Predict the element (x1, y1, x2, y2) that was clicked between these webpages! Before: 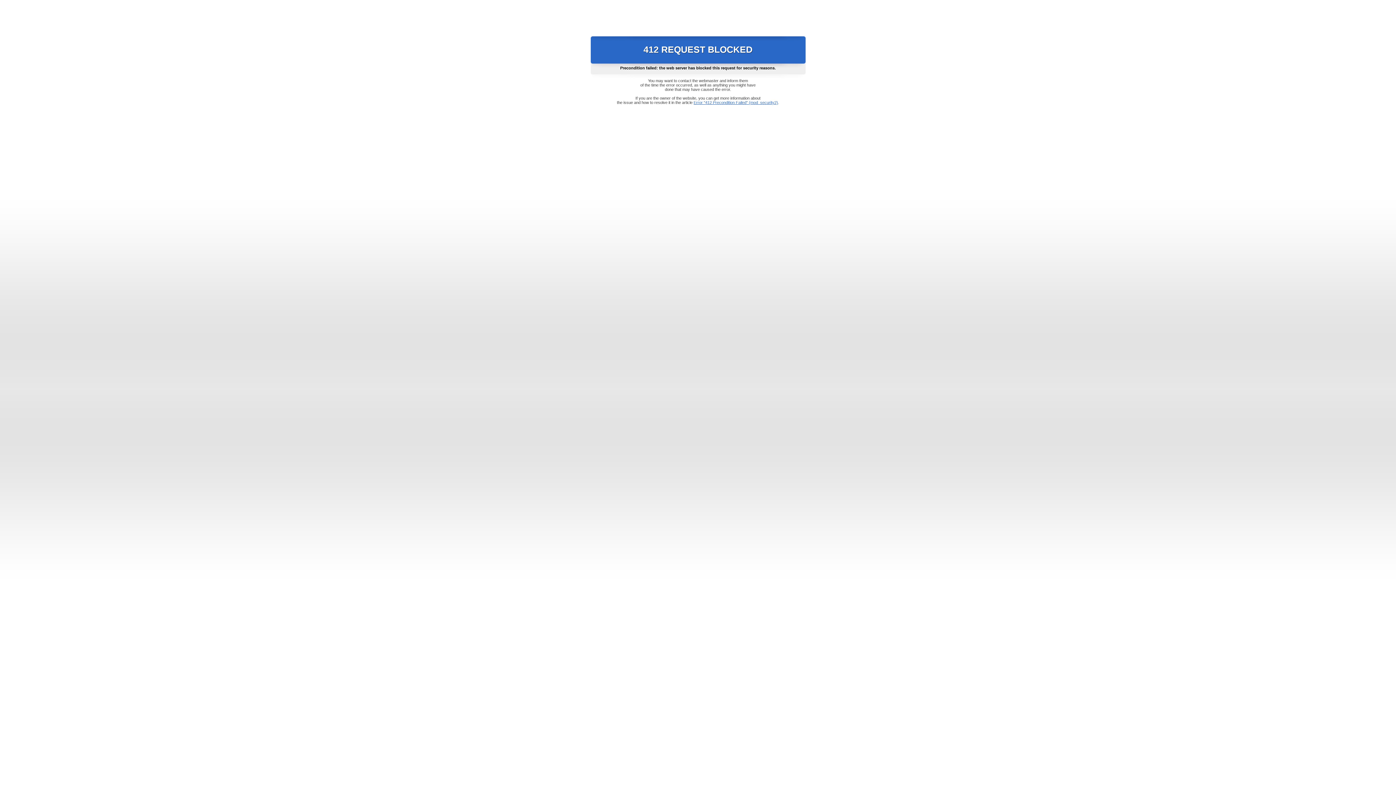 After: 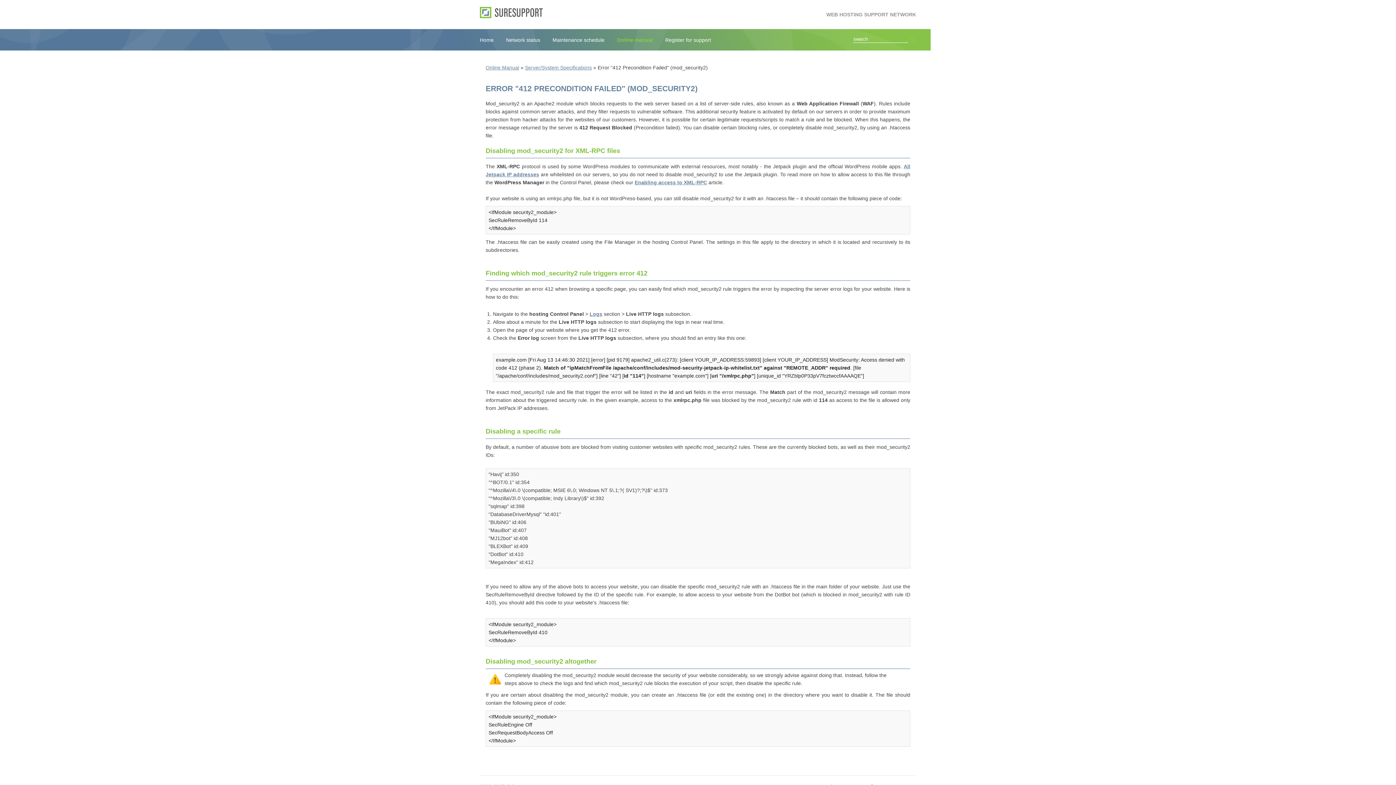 Action: bbox: (693, 100, 778, 104) label: Error "412 Precondition Failed" (mod_security2)